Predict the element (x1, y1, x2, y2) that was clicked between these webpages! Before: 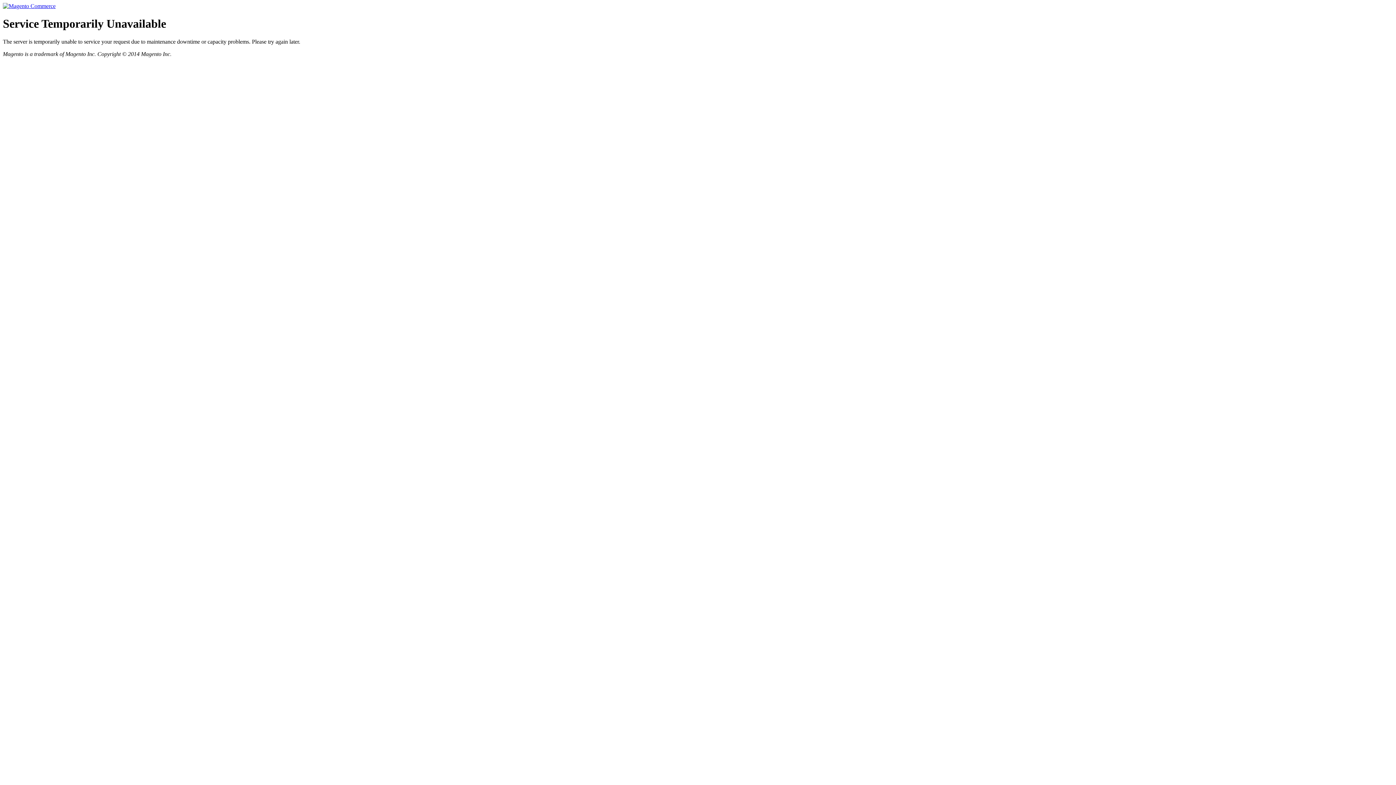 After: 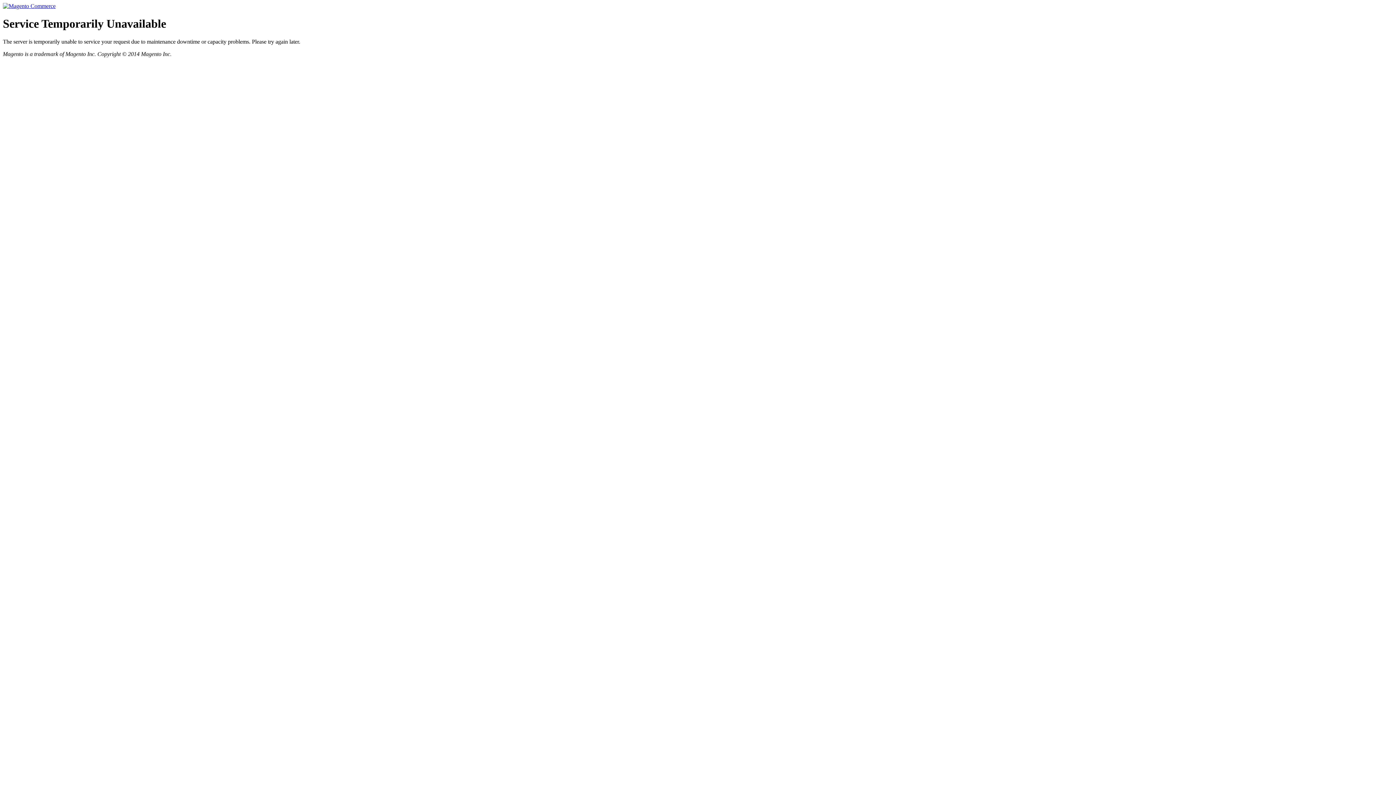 Action: bbox: (2, 2, 55, 9)